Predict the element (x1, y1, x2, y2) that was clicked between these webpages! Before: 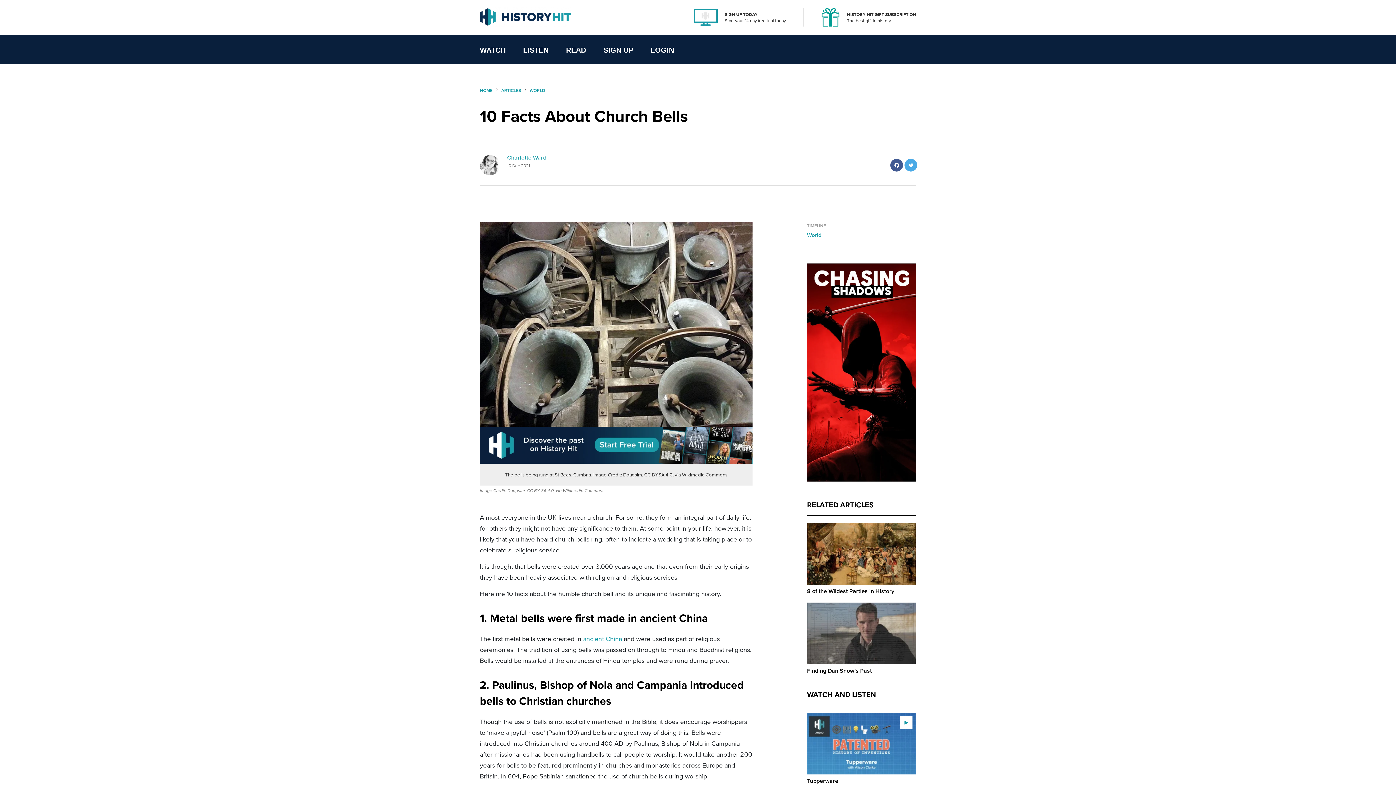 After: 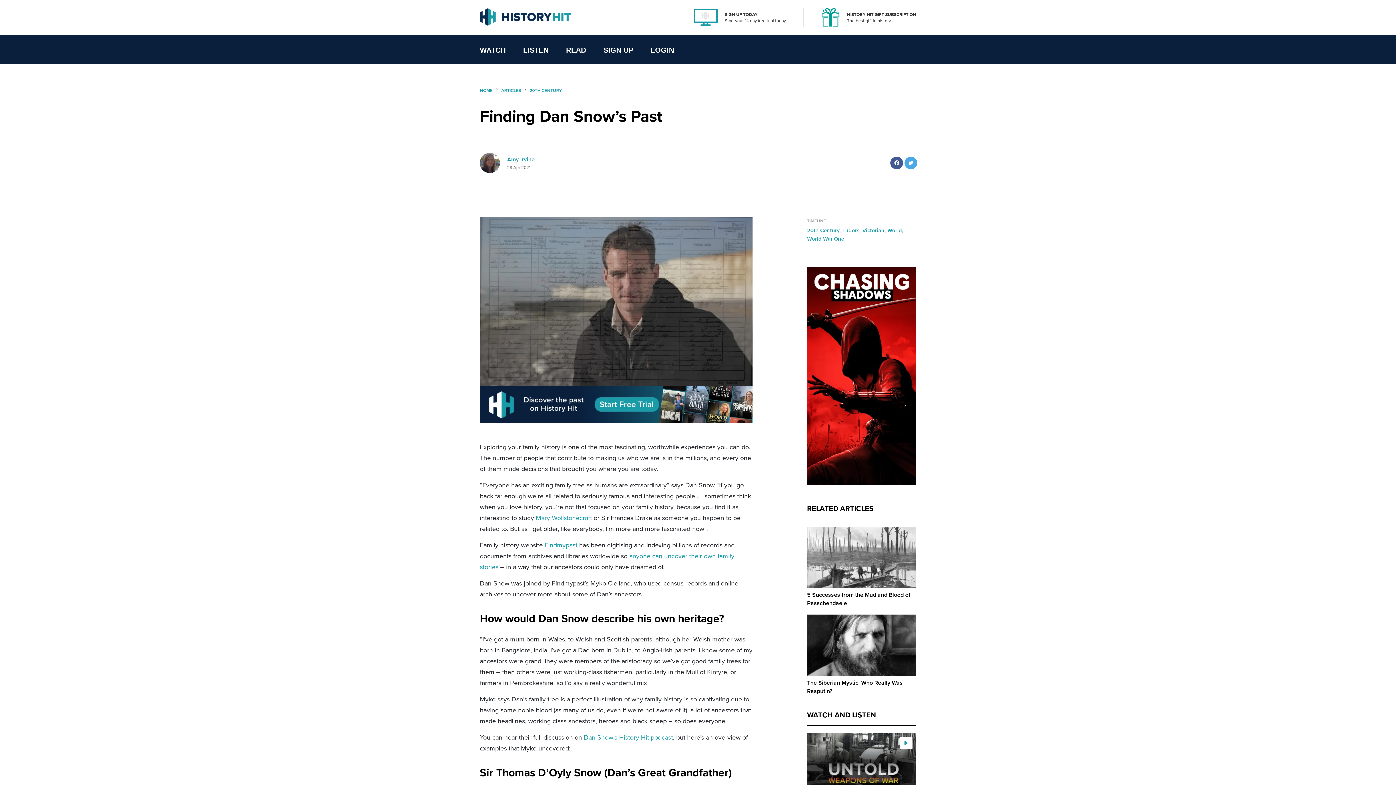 Action: label: Finding Dan Snow’s Past bbox: (807, 666, 872, 675)